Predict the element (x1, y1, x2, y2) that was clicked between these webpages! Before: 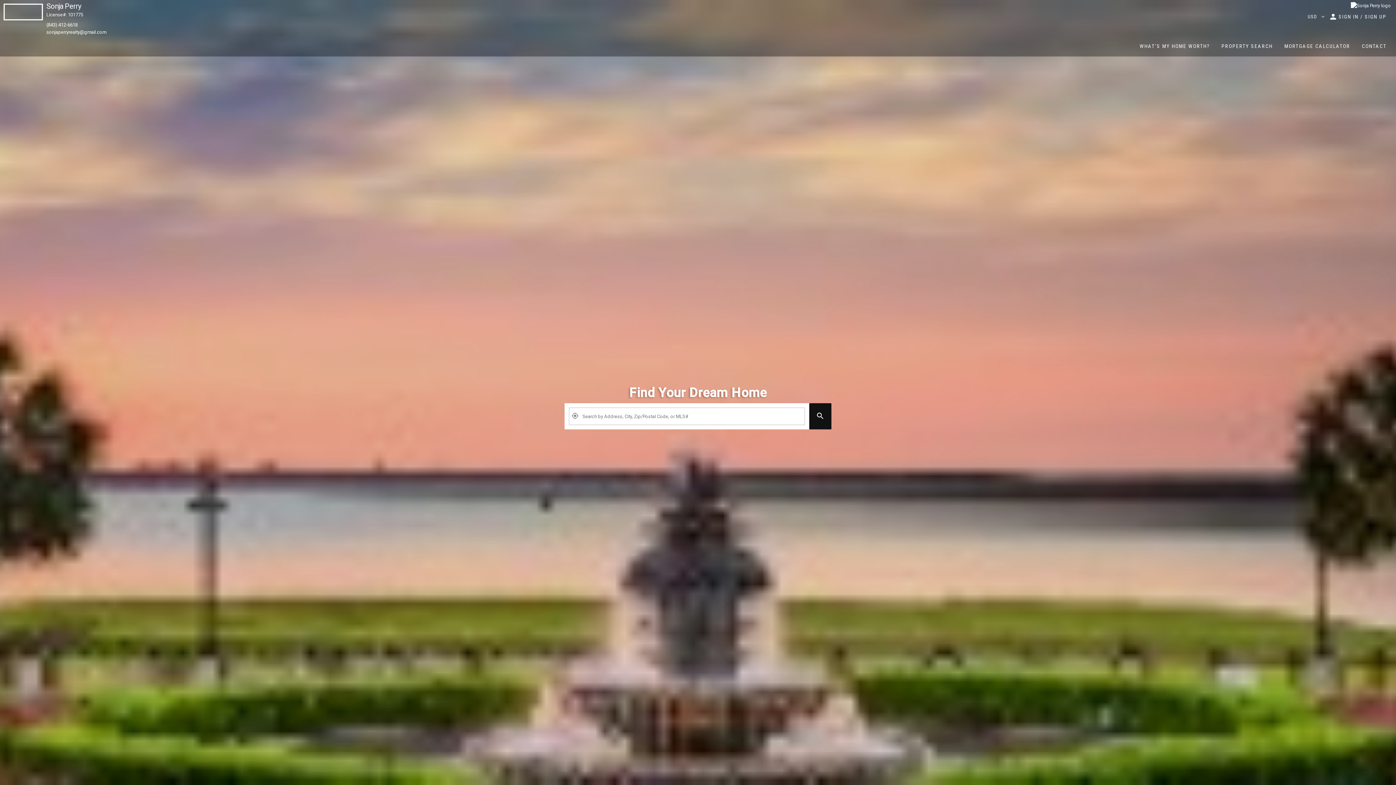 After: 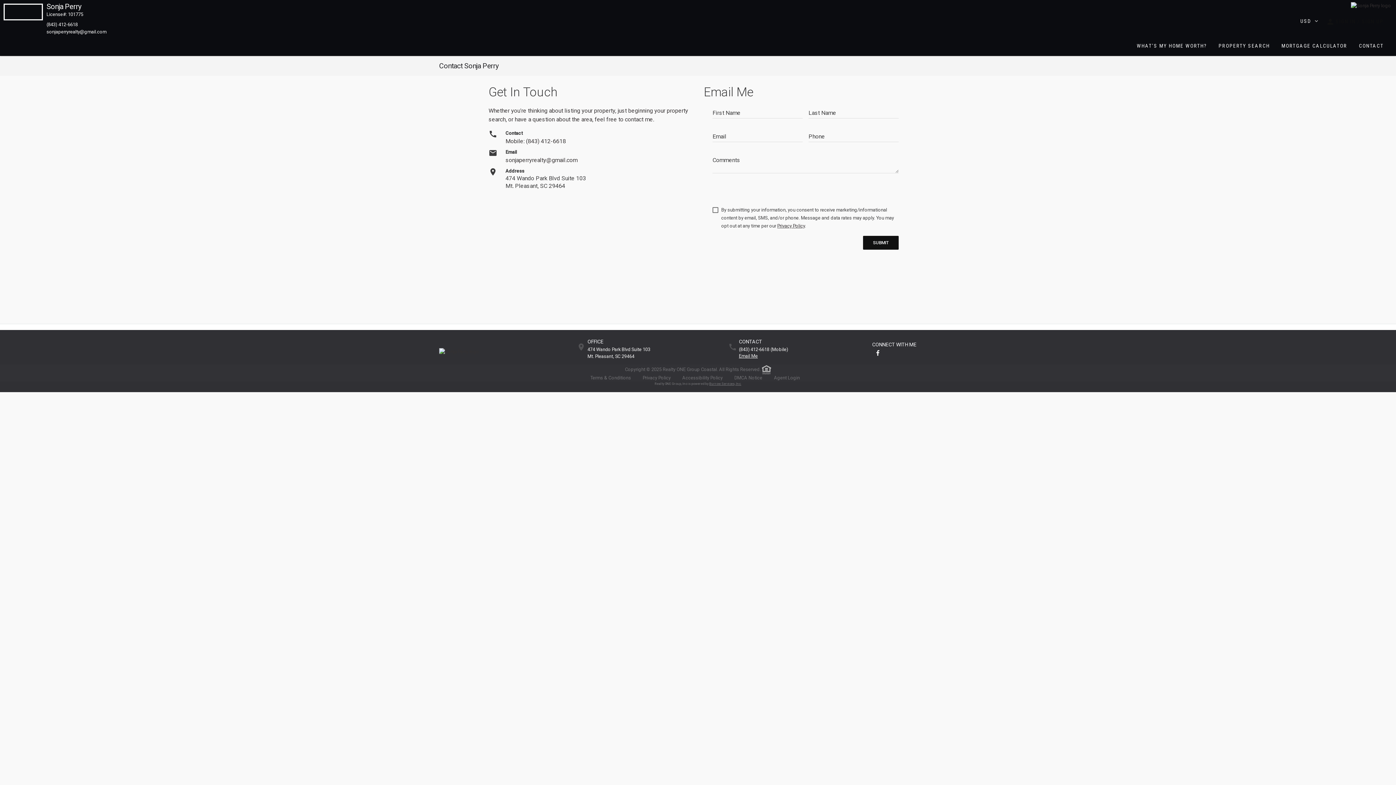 Action: bbox: (1362, 36, 1386, 56) label: CONTACT